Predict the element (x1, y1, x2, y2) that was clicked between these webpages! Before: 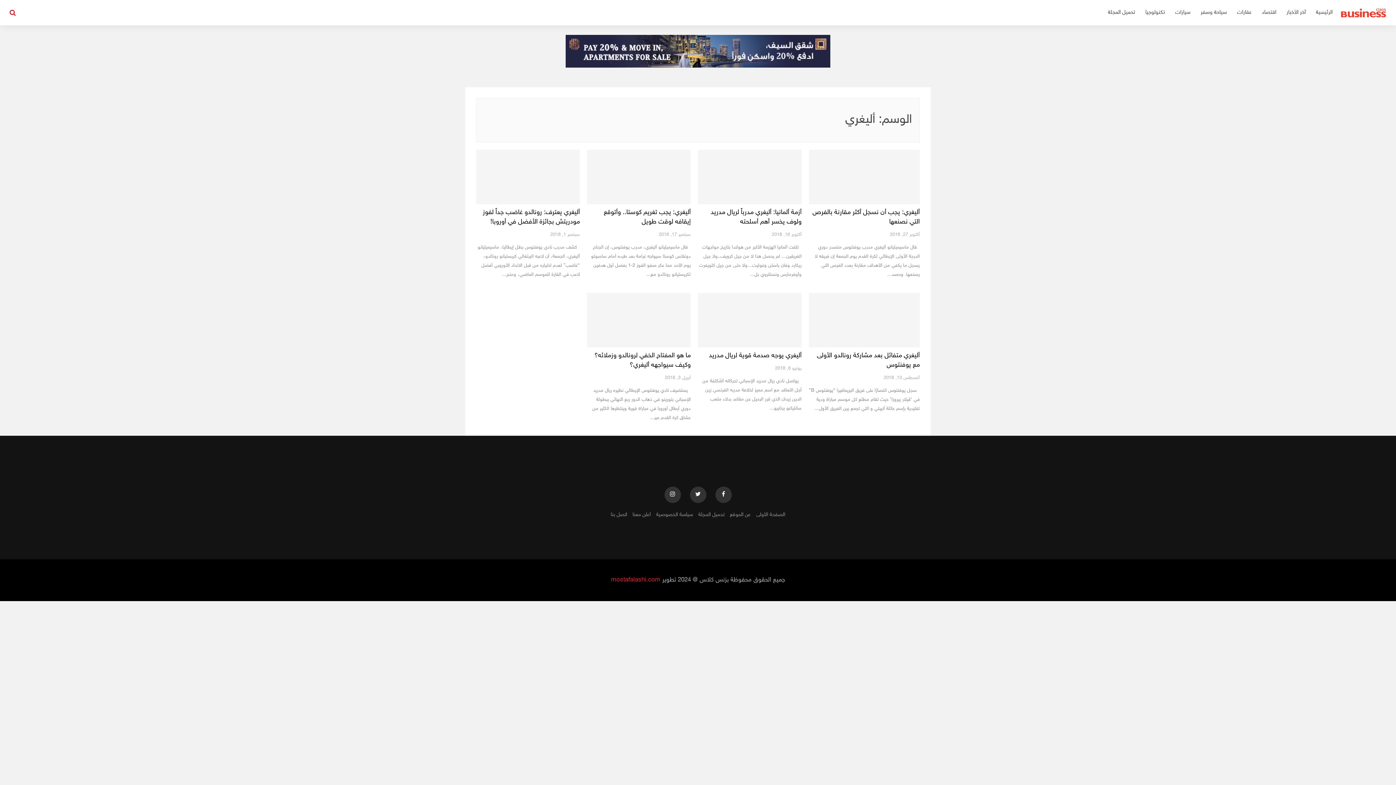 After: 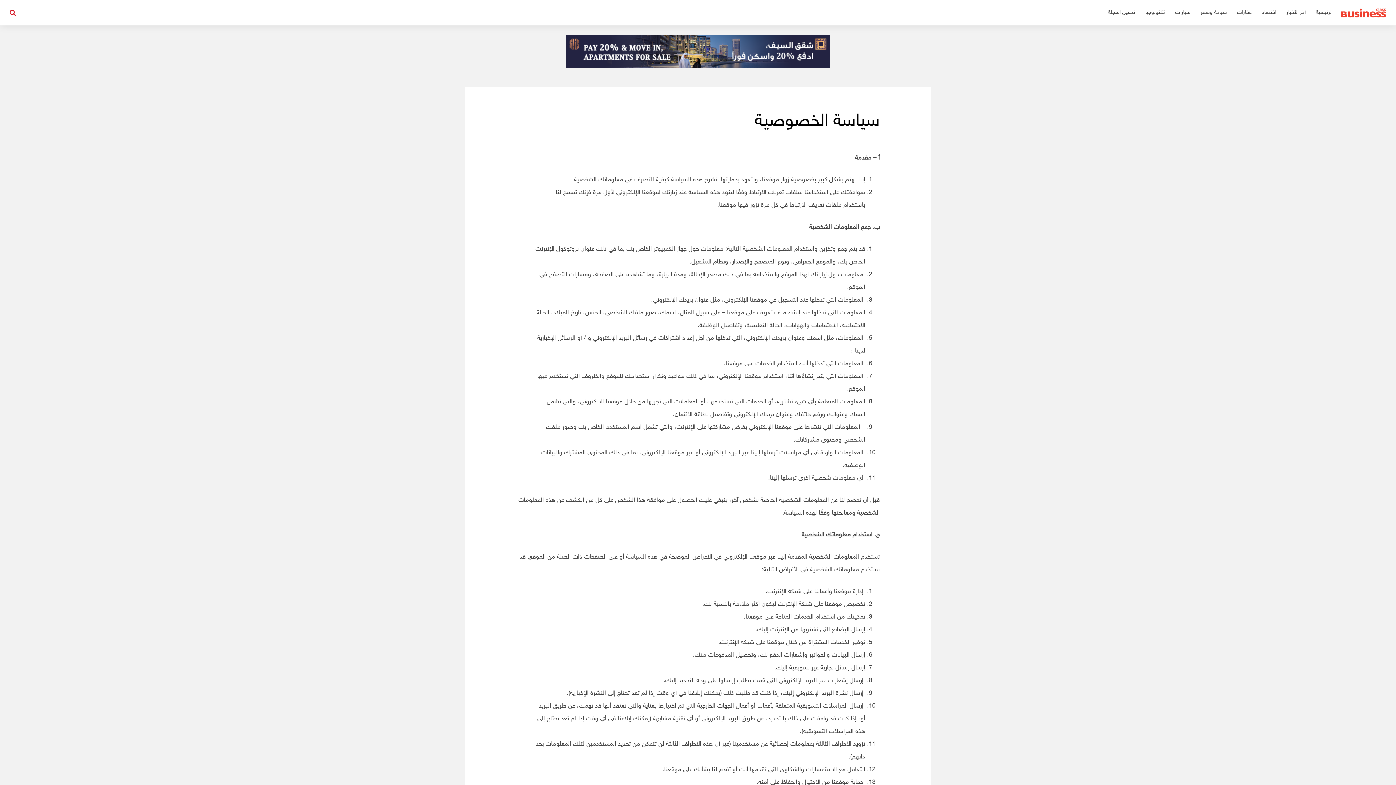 Action: bbox: (656, 512, 693, 518) label: سياسة الخصوصية